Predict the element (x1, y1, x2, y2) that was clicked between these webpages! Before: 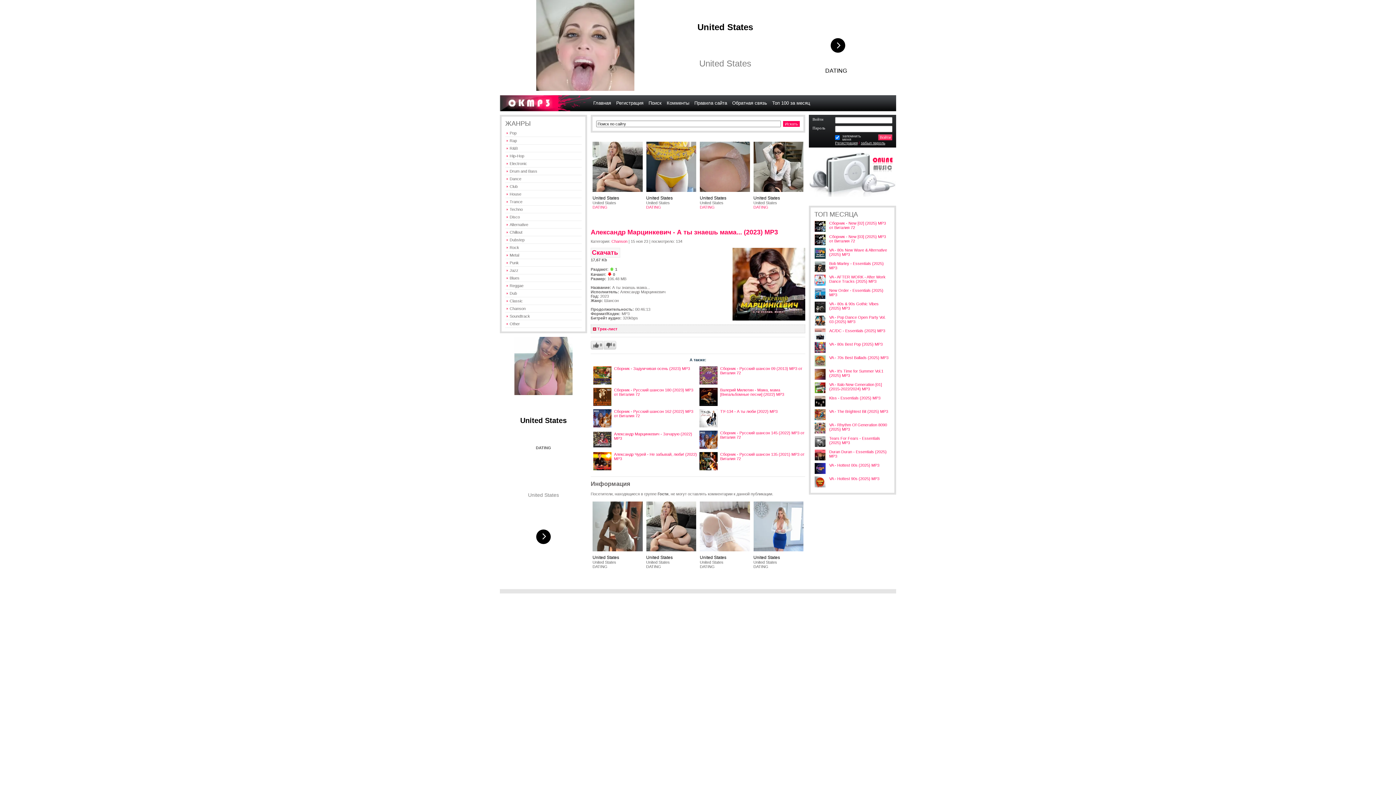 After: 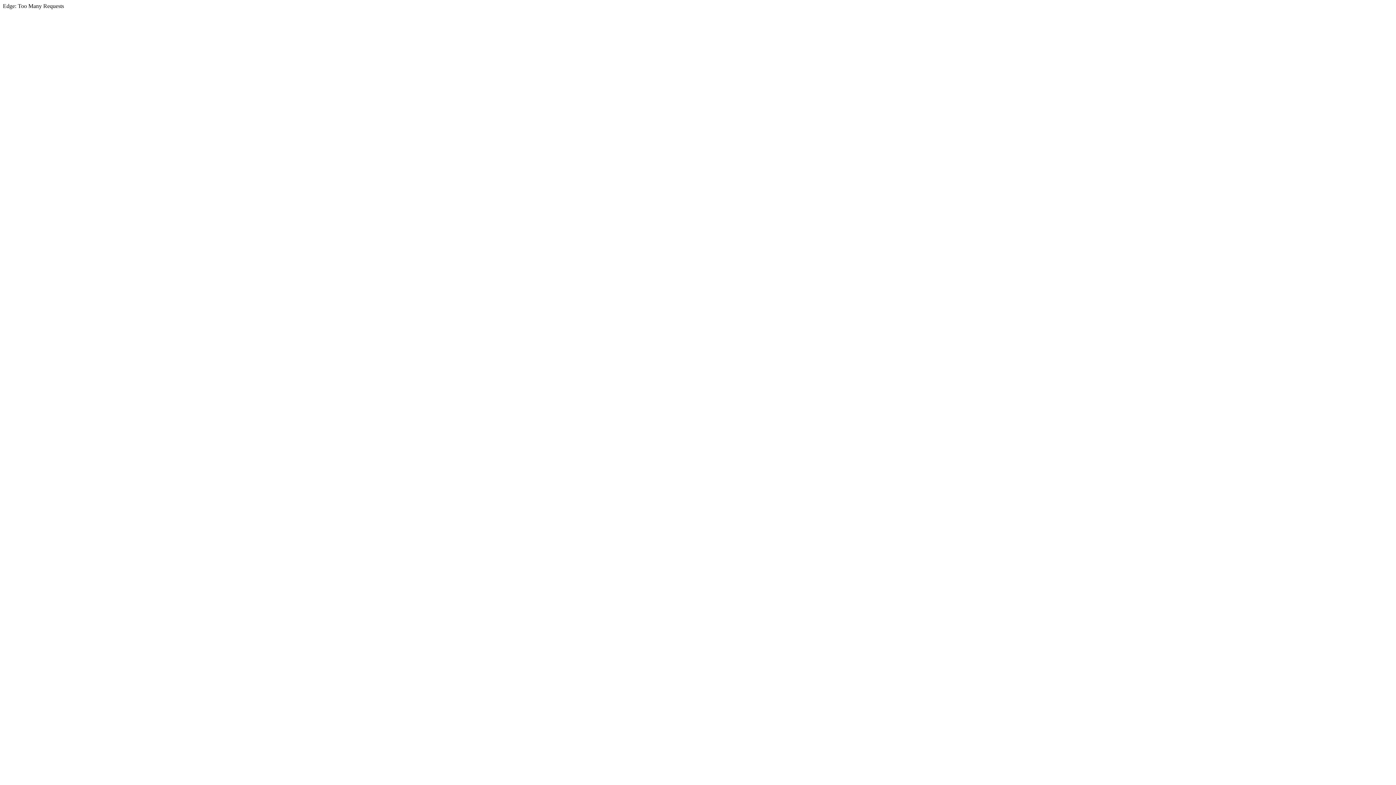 Action: bbox: (720, 366, 802, 375) label: Cборник - Русский шансон 09 (2013) MP3 от Виталия 72